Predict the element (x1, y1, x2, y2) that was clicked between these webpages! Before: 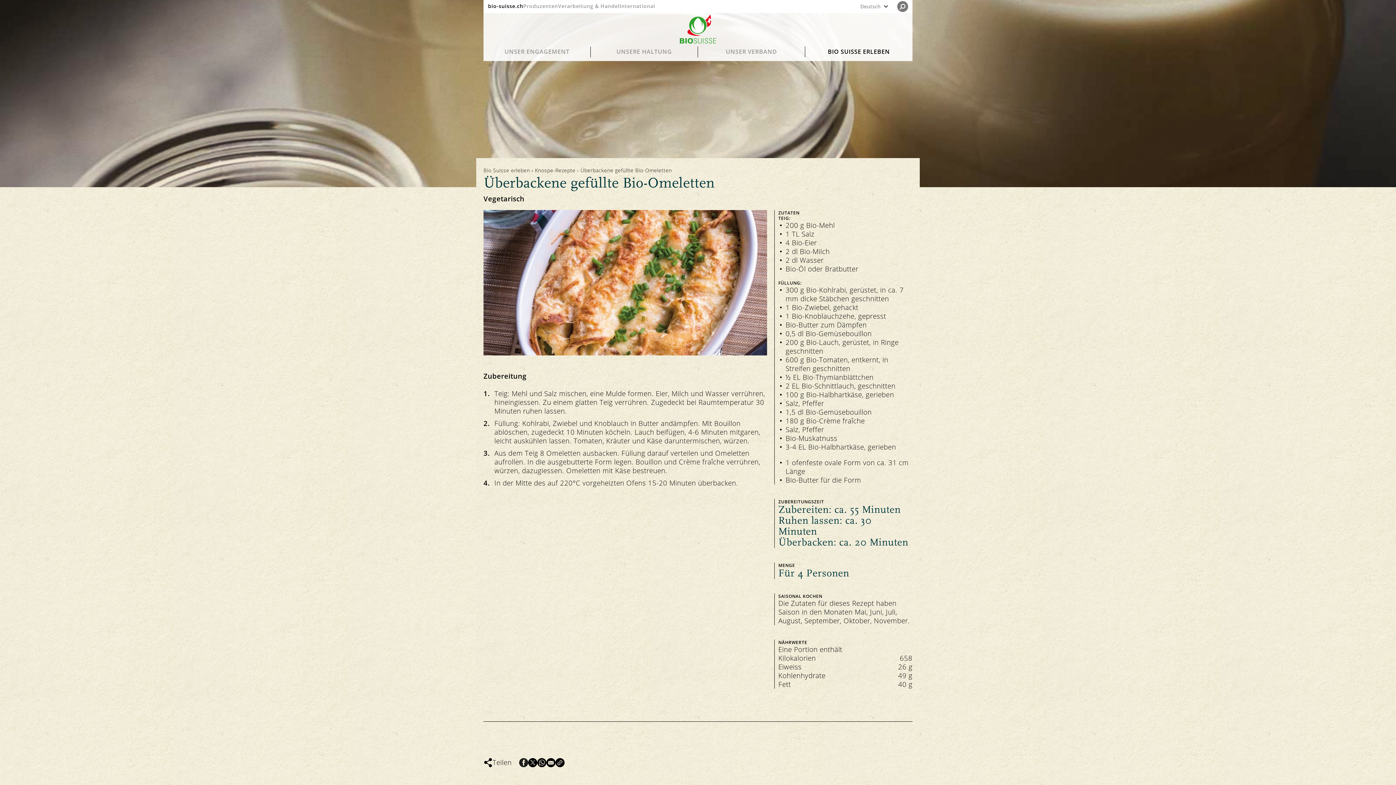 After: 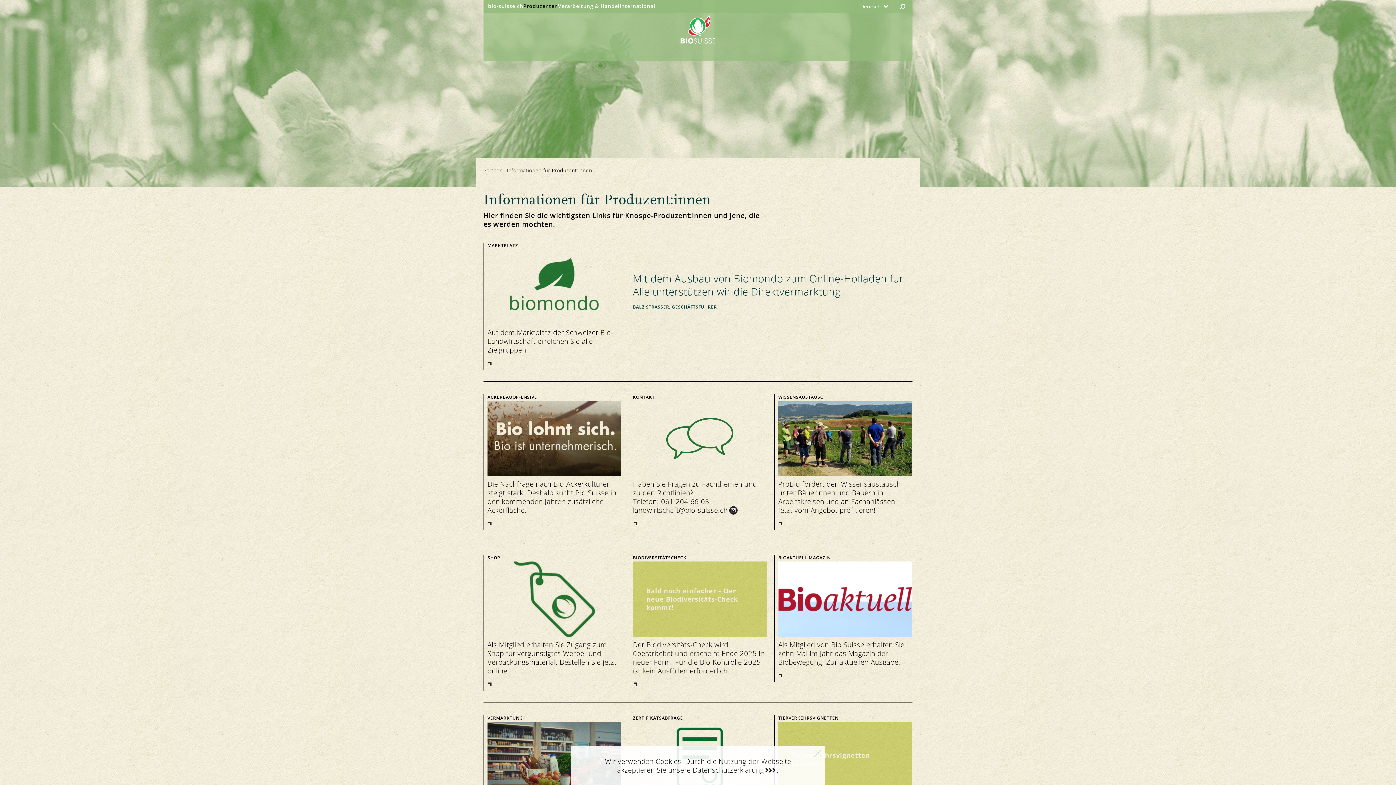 Action: bbox: (523, 2, 558, 9) label: Produzenten